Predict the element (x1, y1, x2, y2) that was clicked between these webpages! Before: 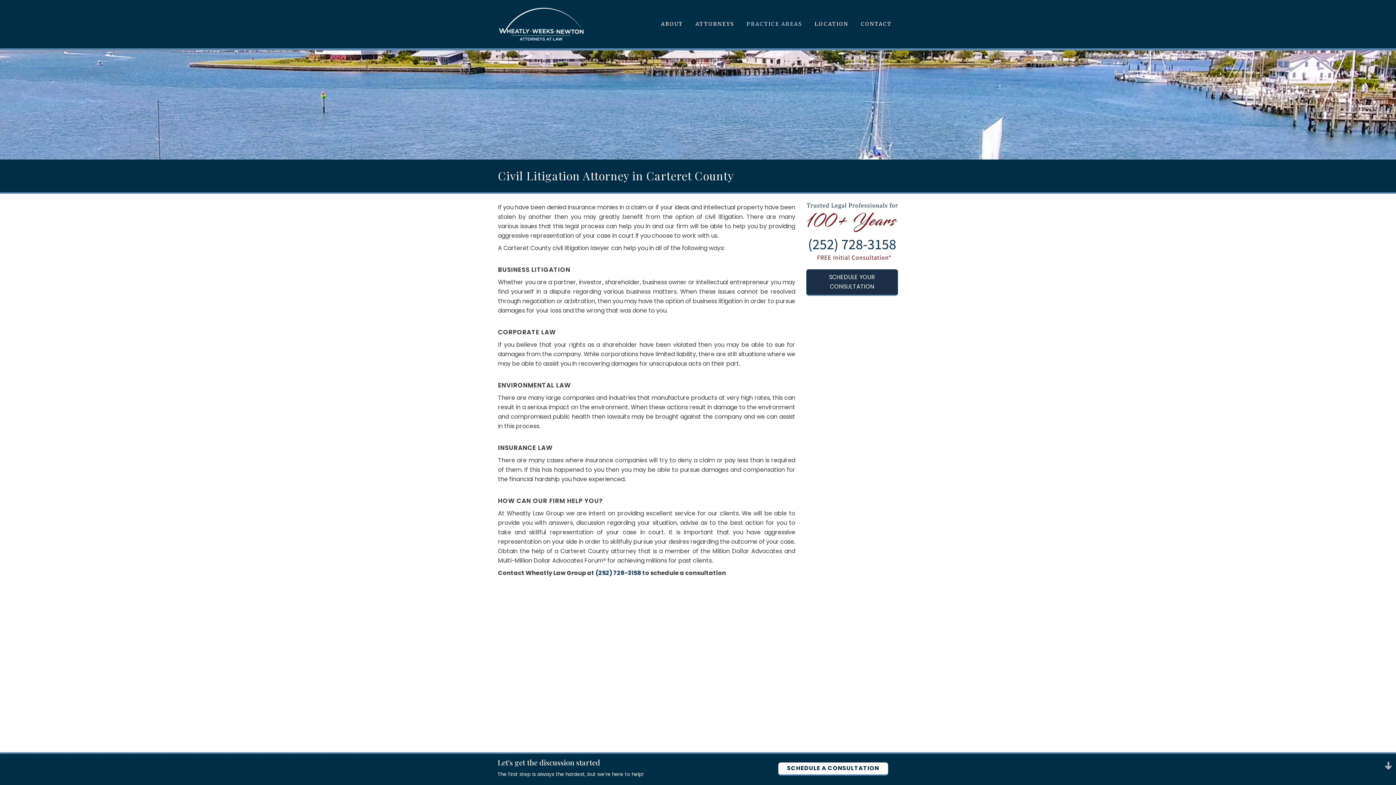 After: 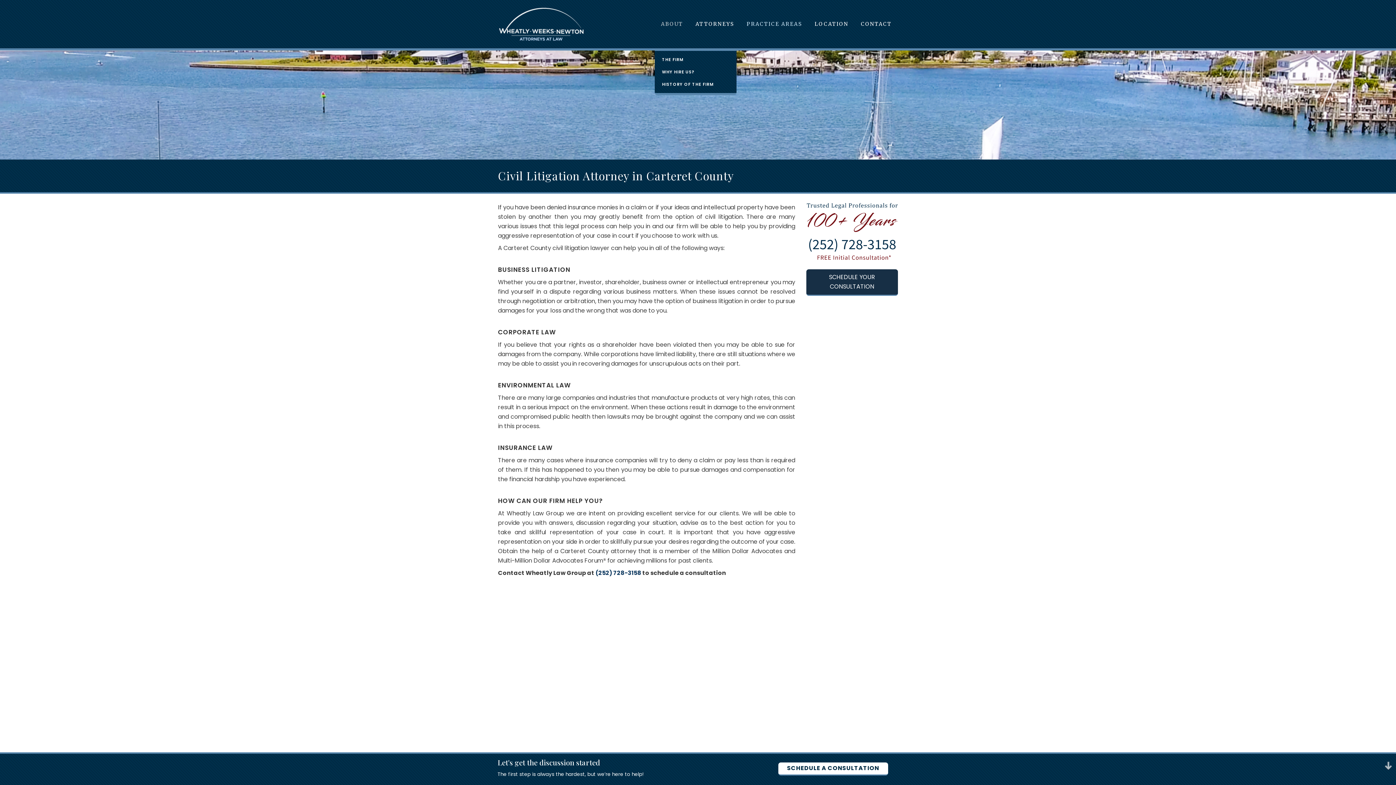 Action: label: ABOUT bbox: (654, 3, 689, 45)